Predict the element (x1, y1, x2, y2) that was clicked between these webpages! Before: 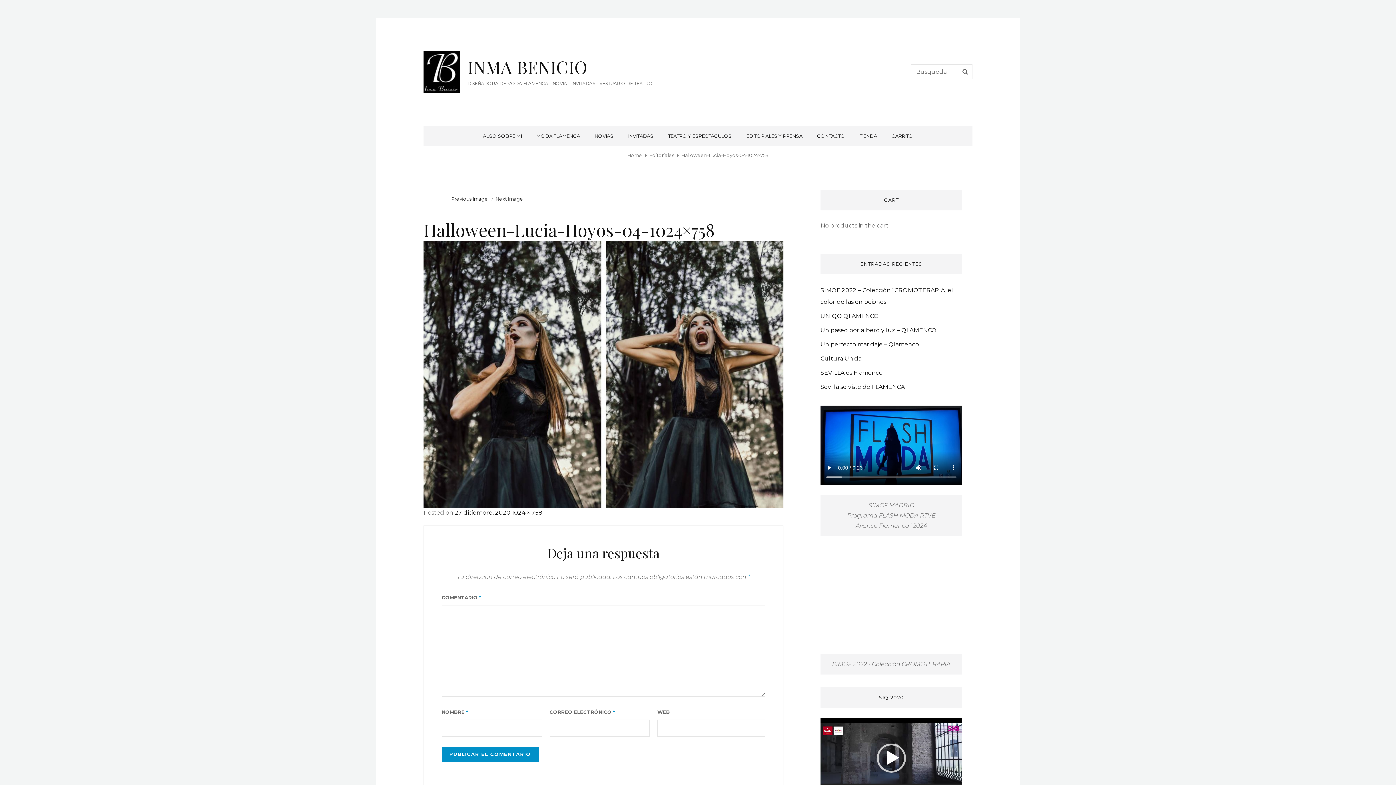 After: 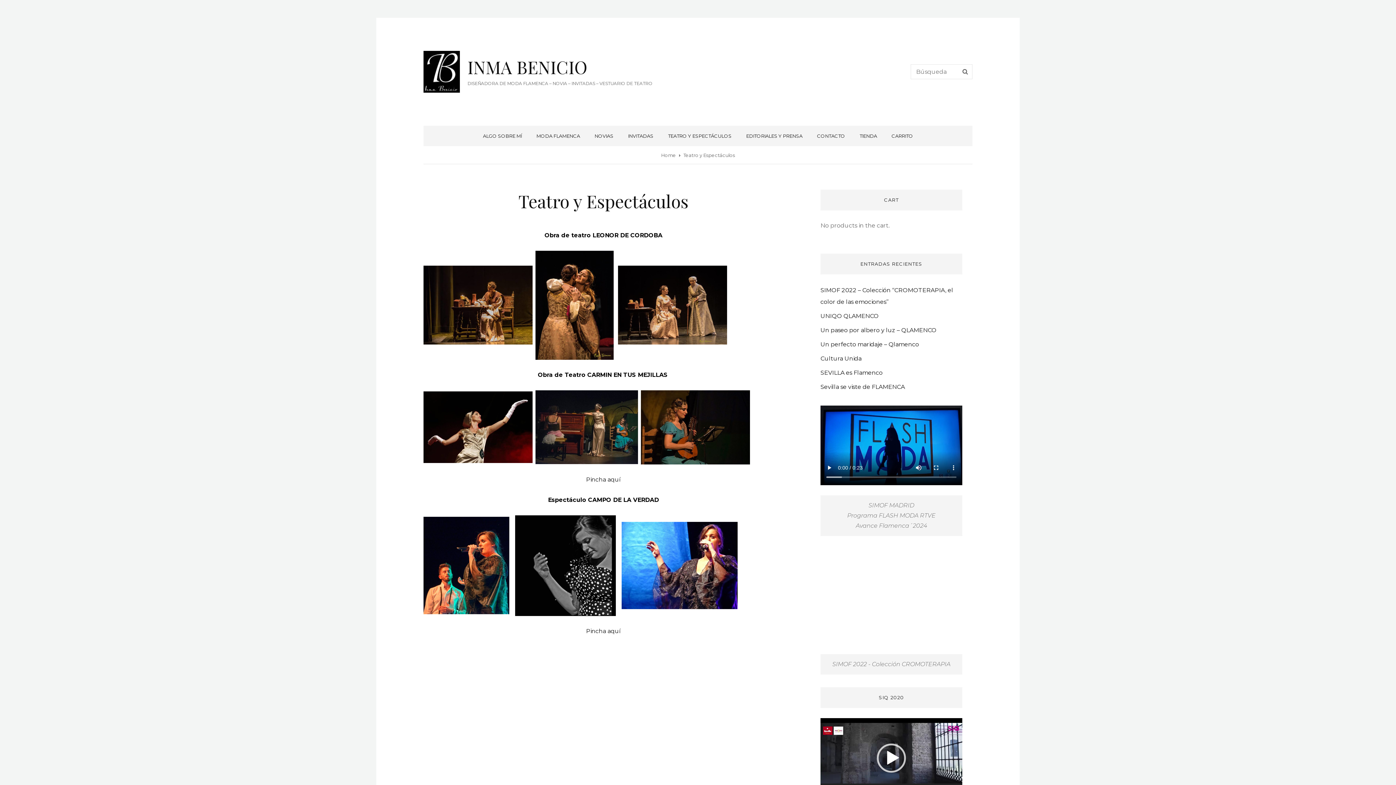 Action: label: TEATRO Y ESPECTÁCULOS bbox: (660, 125, 739, 146)